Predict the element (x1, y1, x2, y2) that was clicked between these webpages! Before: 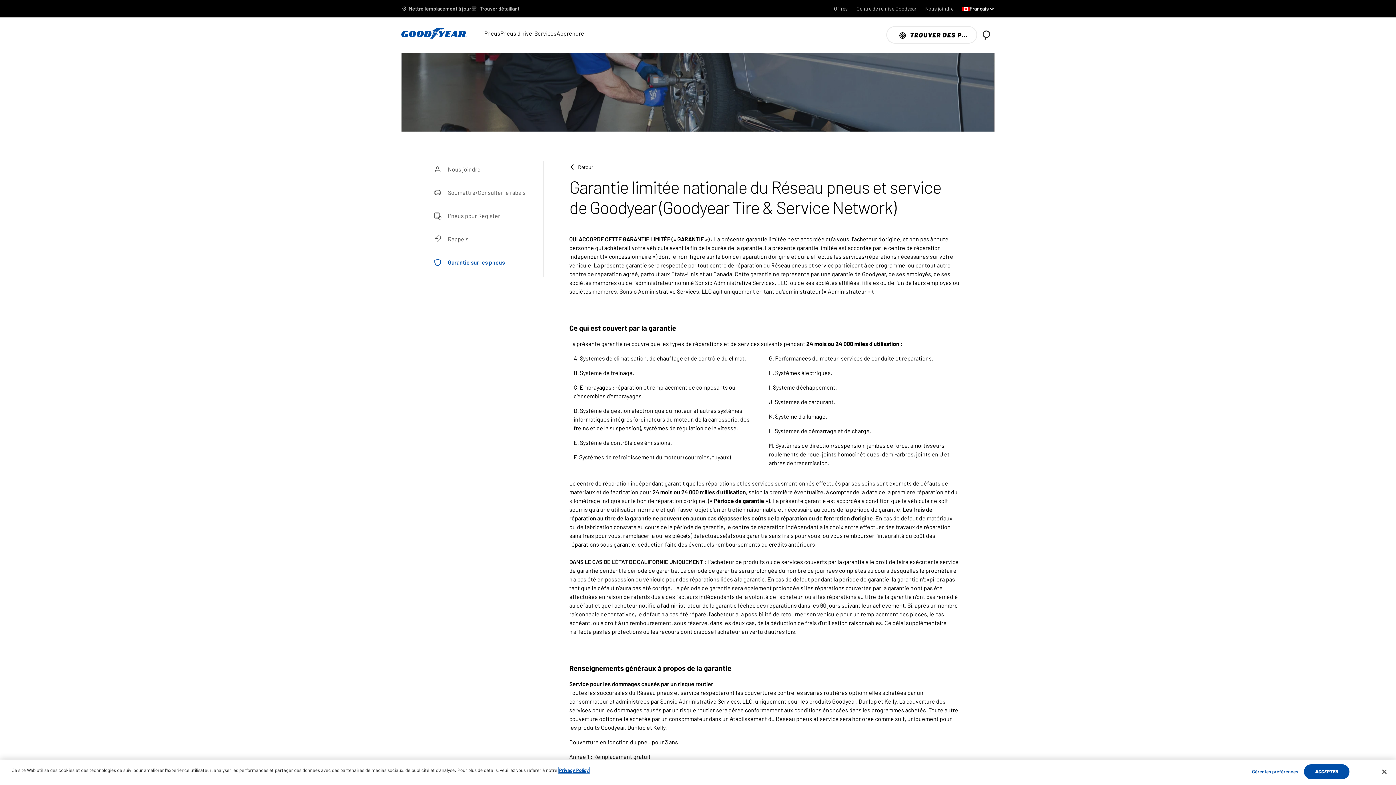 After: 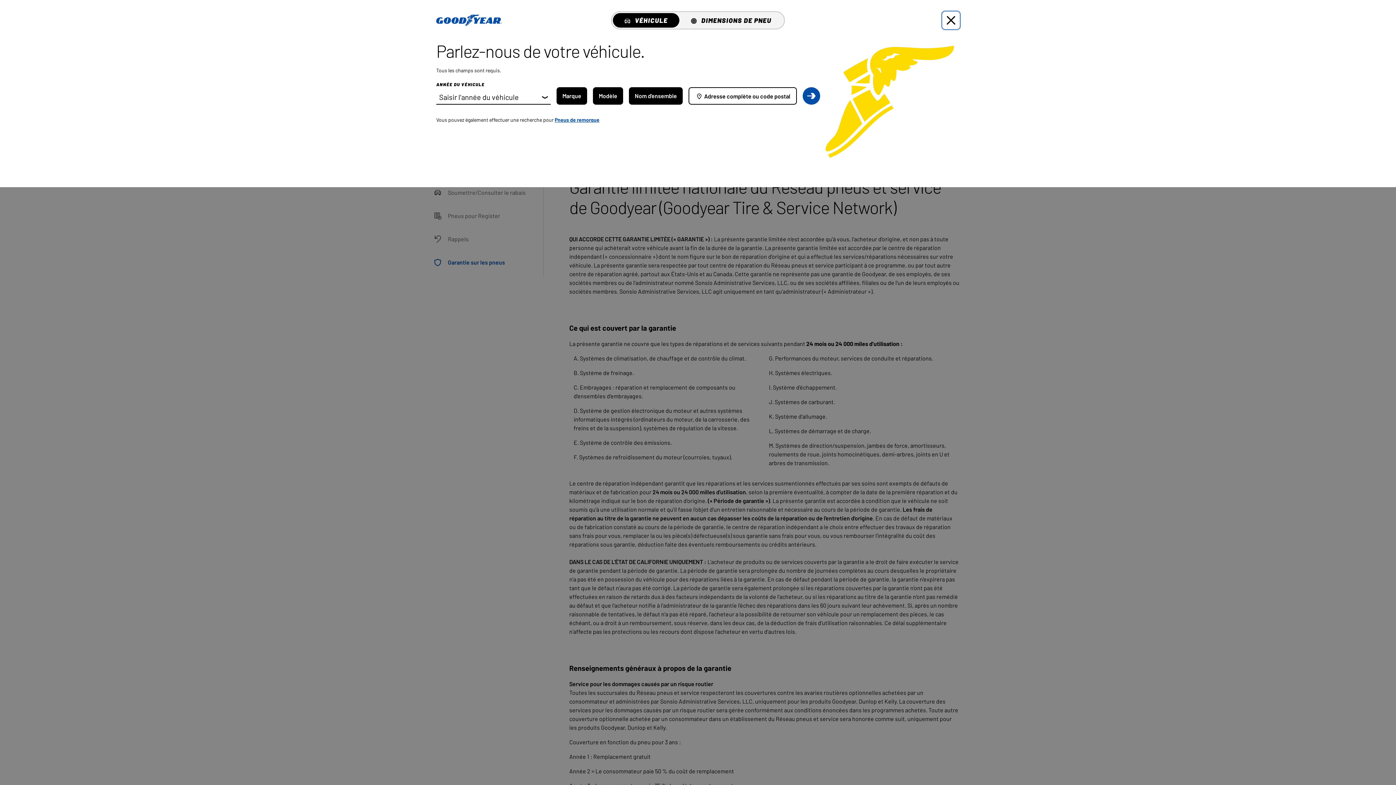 Action: label: TROUVER DES PNEUS bbox: (886, 26, 977, 43)